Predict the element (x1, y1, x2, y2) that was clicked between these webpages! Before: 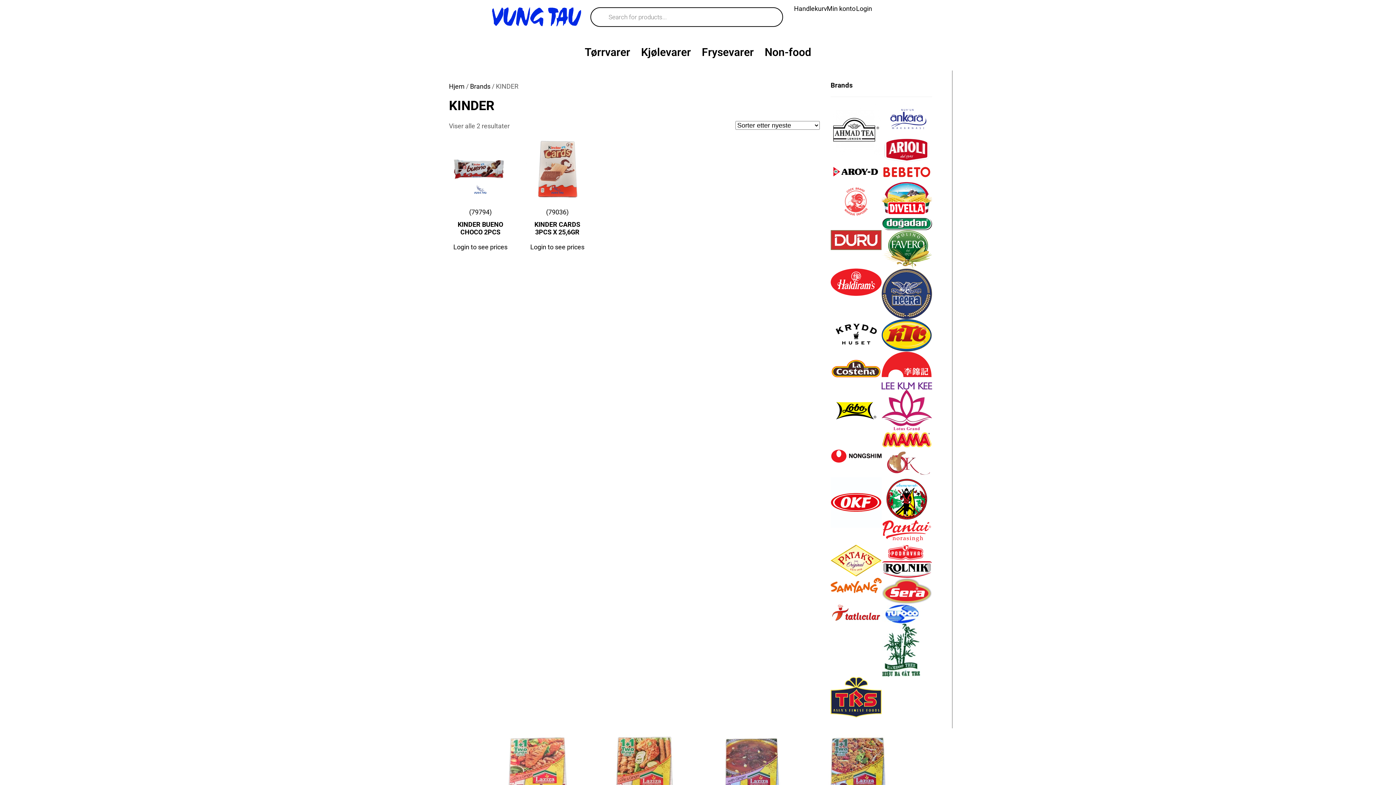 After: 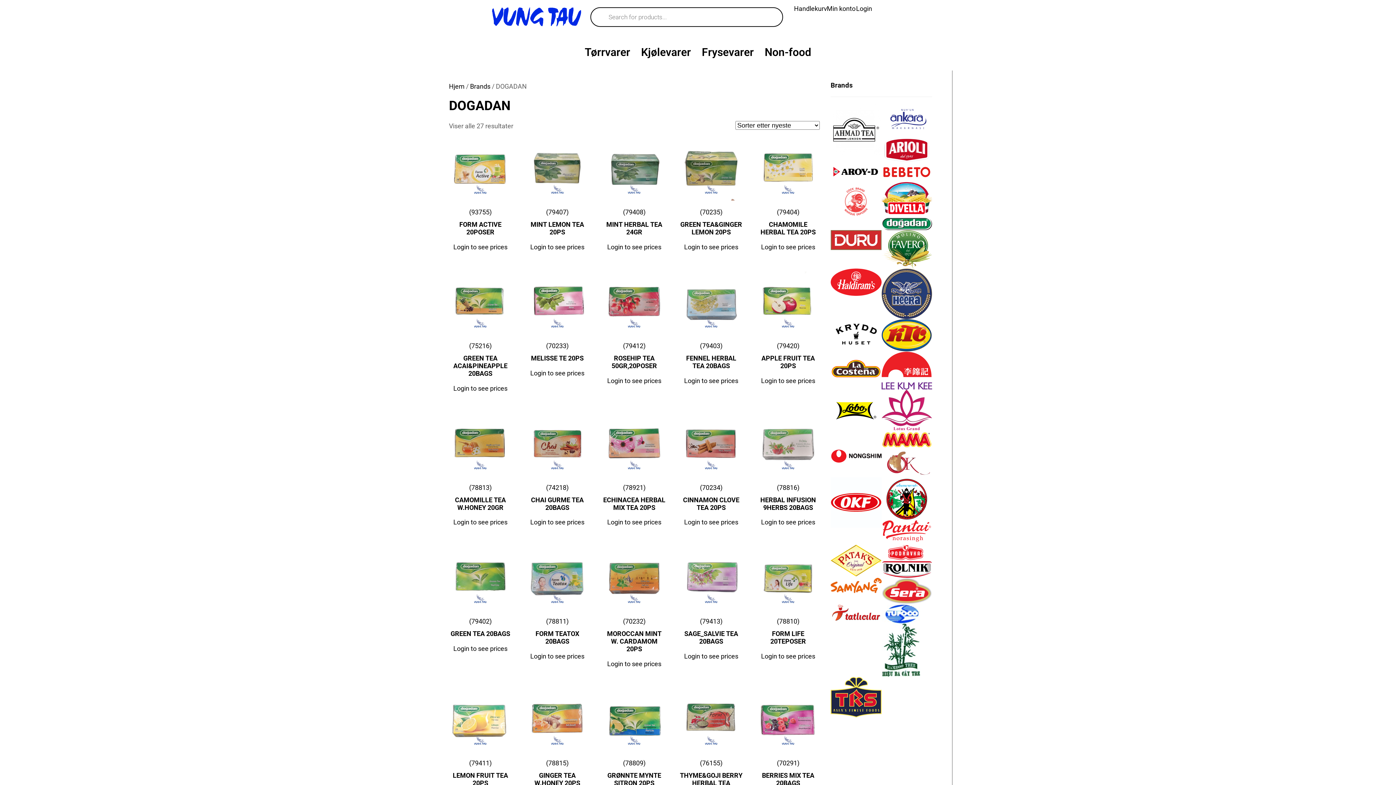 Action: bbox: (881, 218, 932, 225)